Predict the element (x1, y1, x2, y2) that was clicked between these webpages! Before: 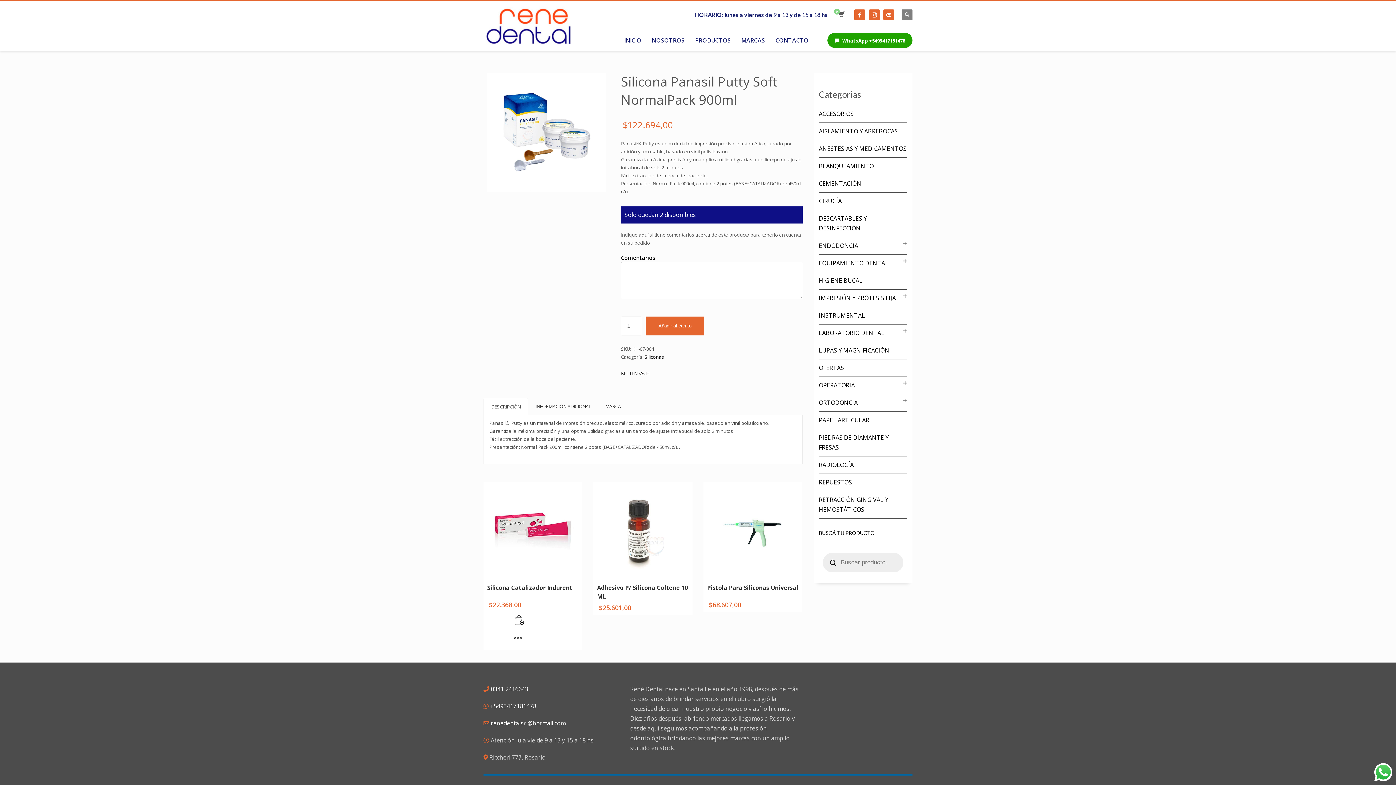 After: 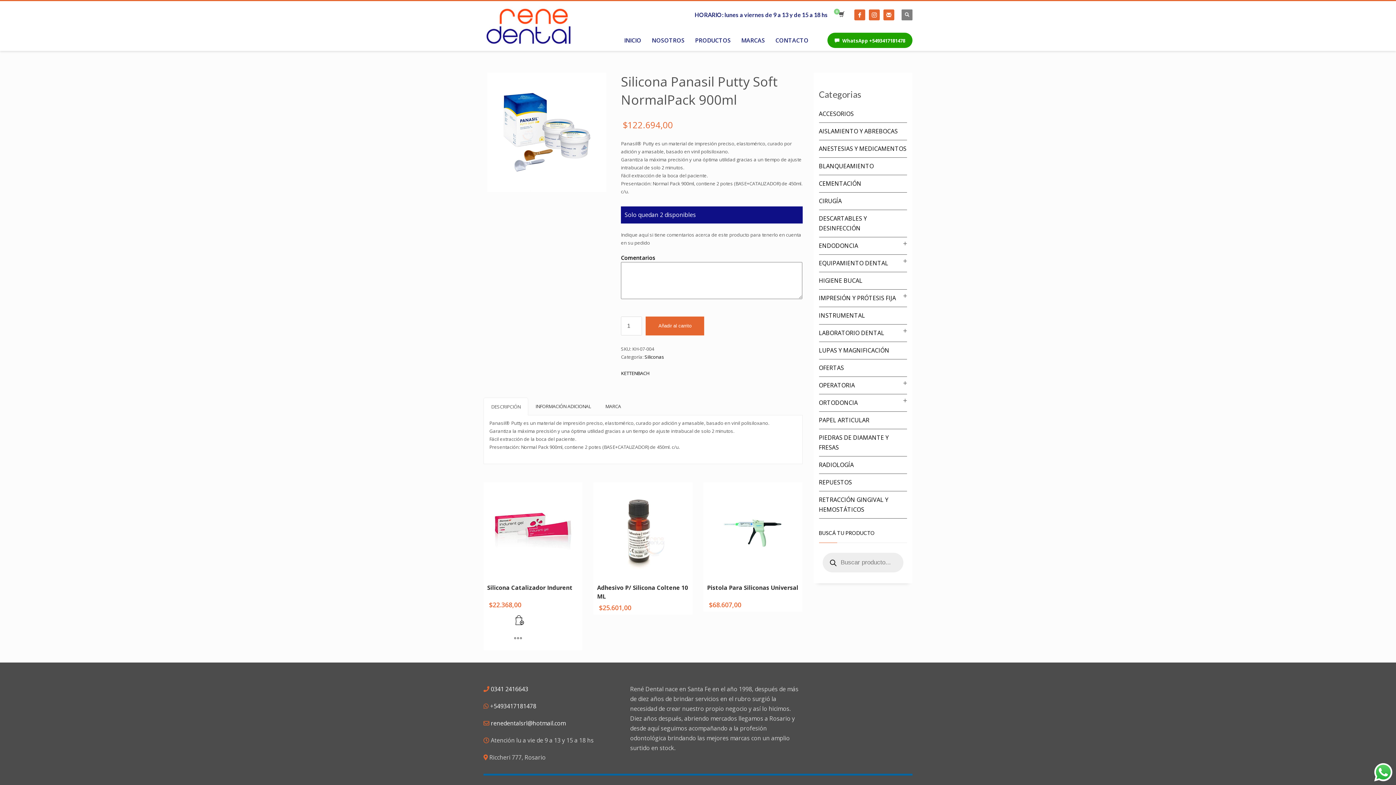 Action: label: DESCRIPCIÓN bbox: (483, 397, 528, 415)